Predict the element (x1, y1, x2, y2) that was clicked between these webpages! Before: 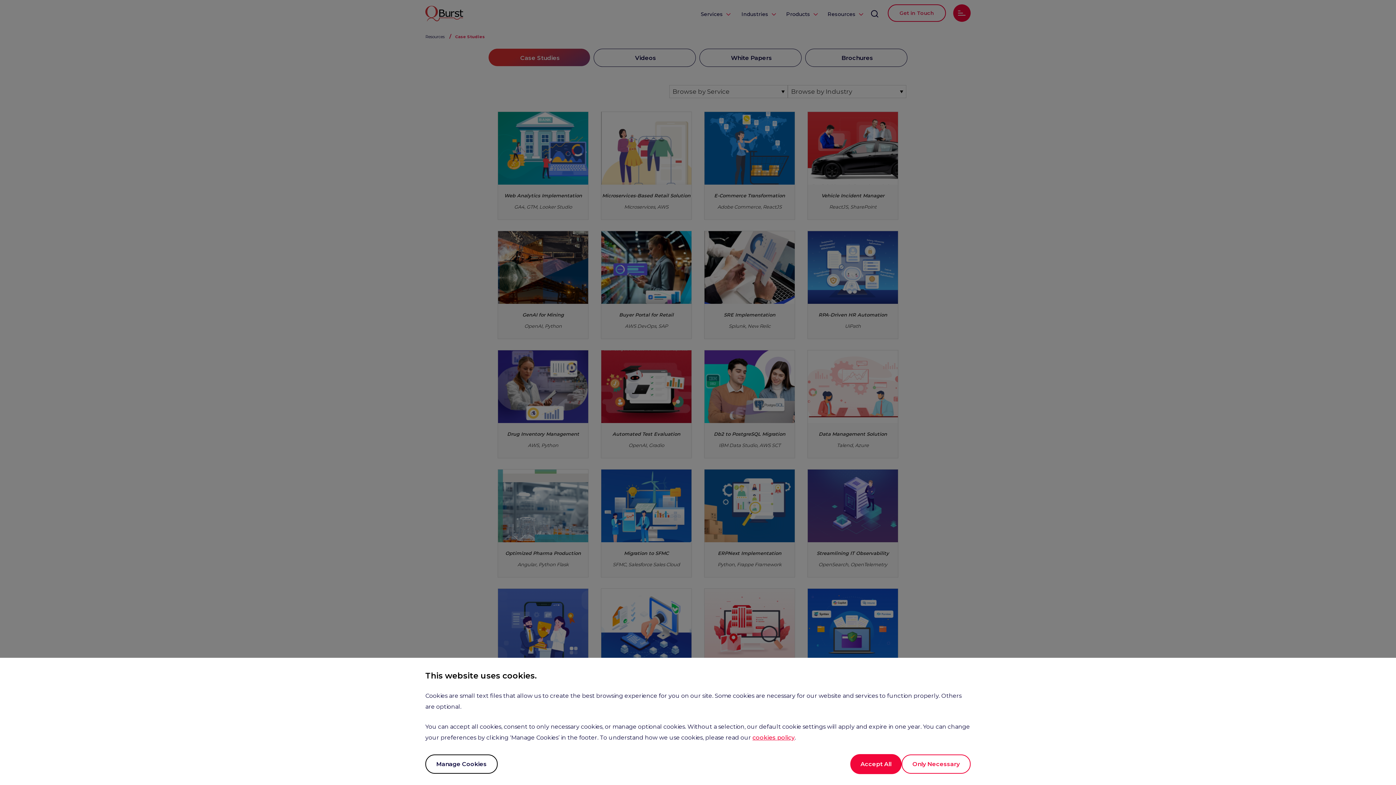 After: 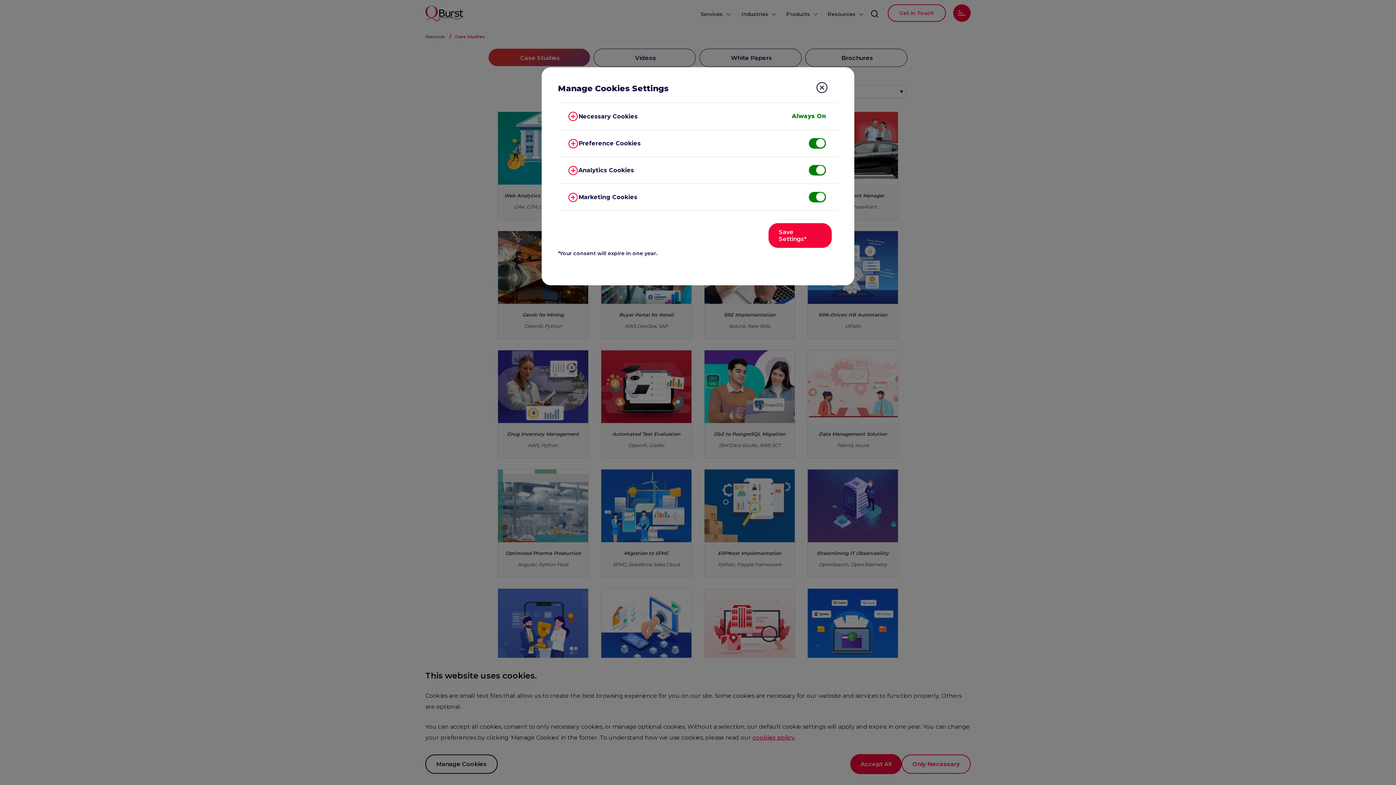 Action: bbox: (425, 754, 497, 774) label: Manage Cookies